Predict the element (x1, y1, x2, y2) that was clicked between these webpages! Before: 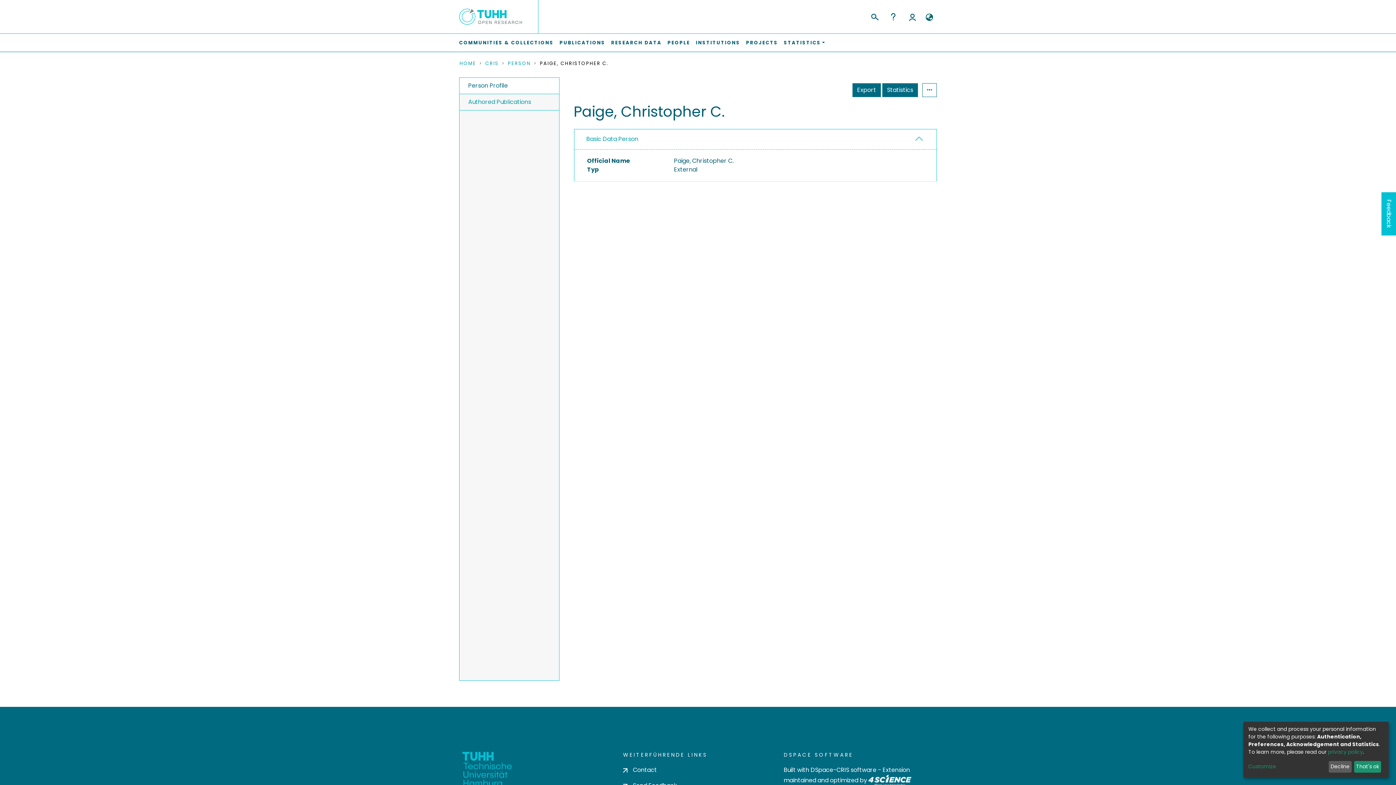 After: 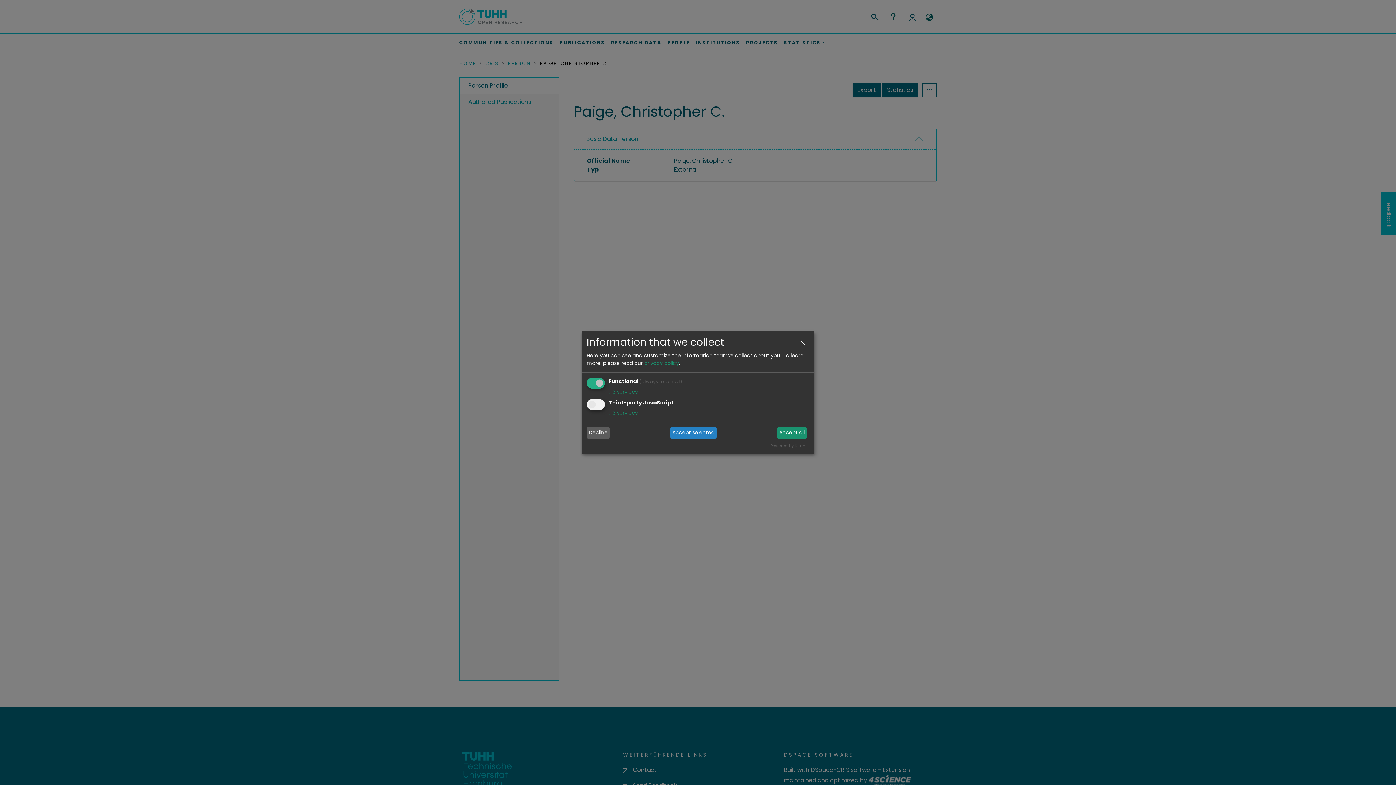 Action: label: Customize bbox: (1248, 763, 1326, 771)